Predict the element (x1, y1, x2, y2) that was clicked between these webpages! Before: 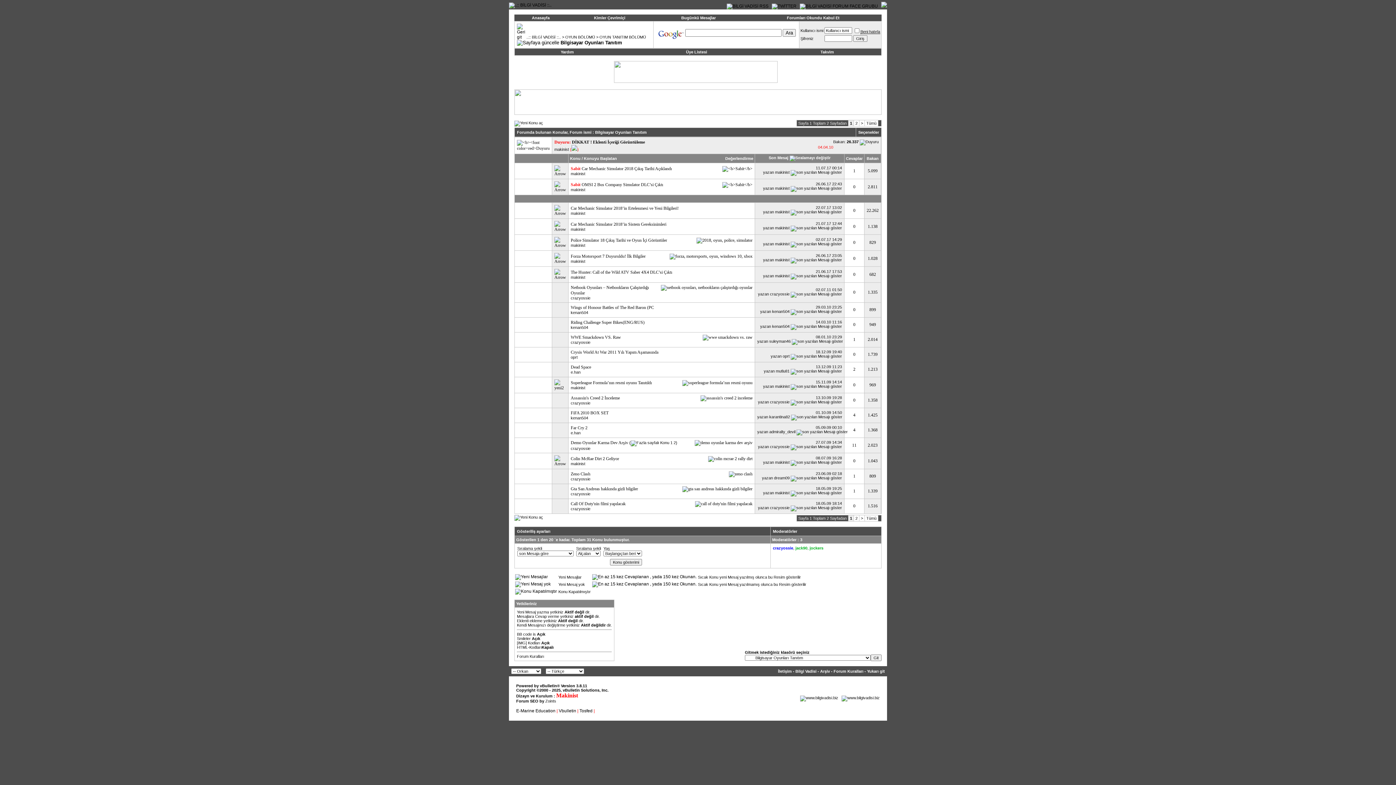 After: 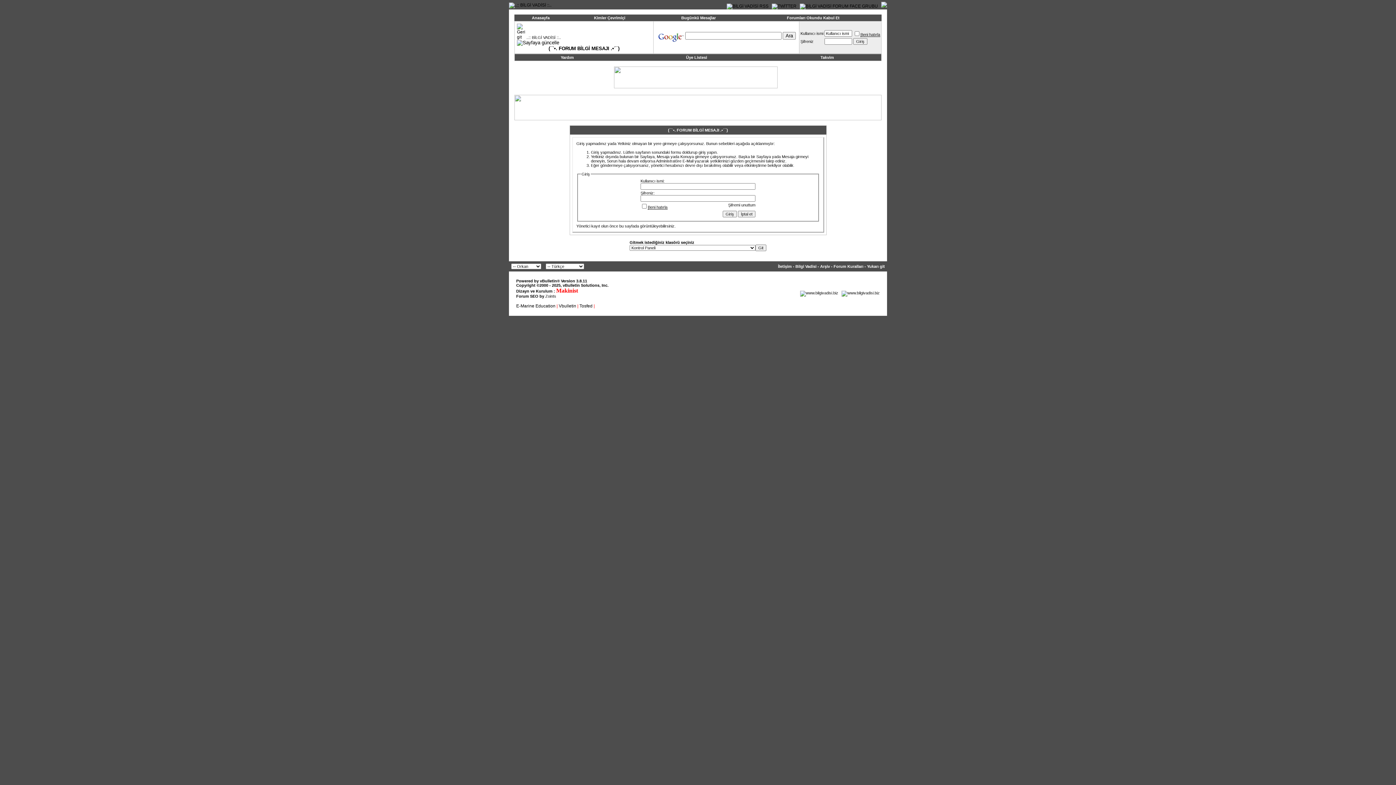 Action: bbox: (775, 209, 789, 214) label: makinist